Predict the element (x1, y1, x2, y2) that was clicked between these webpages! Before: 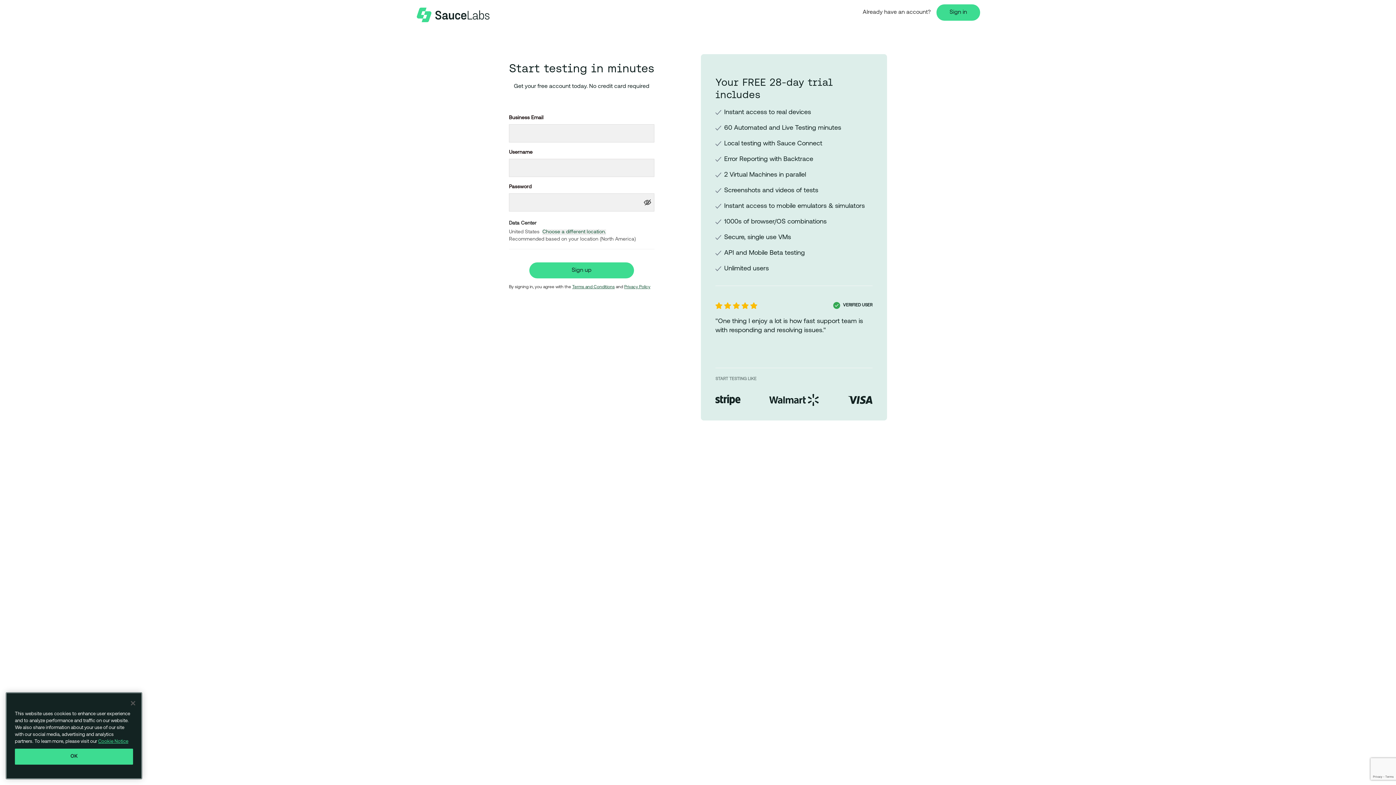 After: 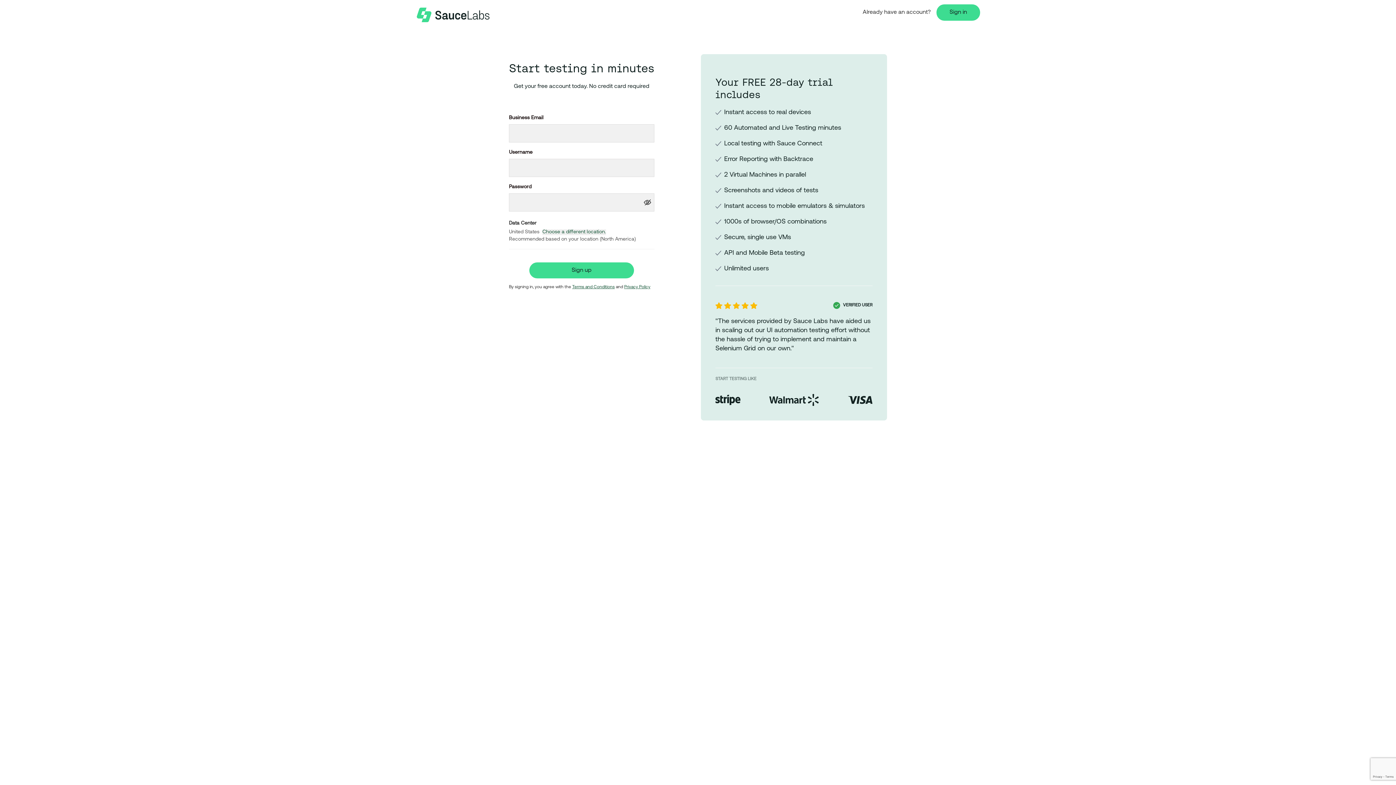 Action: bbox: (14, 749, 133, 765) label: OK